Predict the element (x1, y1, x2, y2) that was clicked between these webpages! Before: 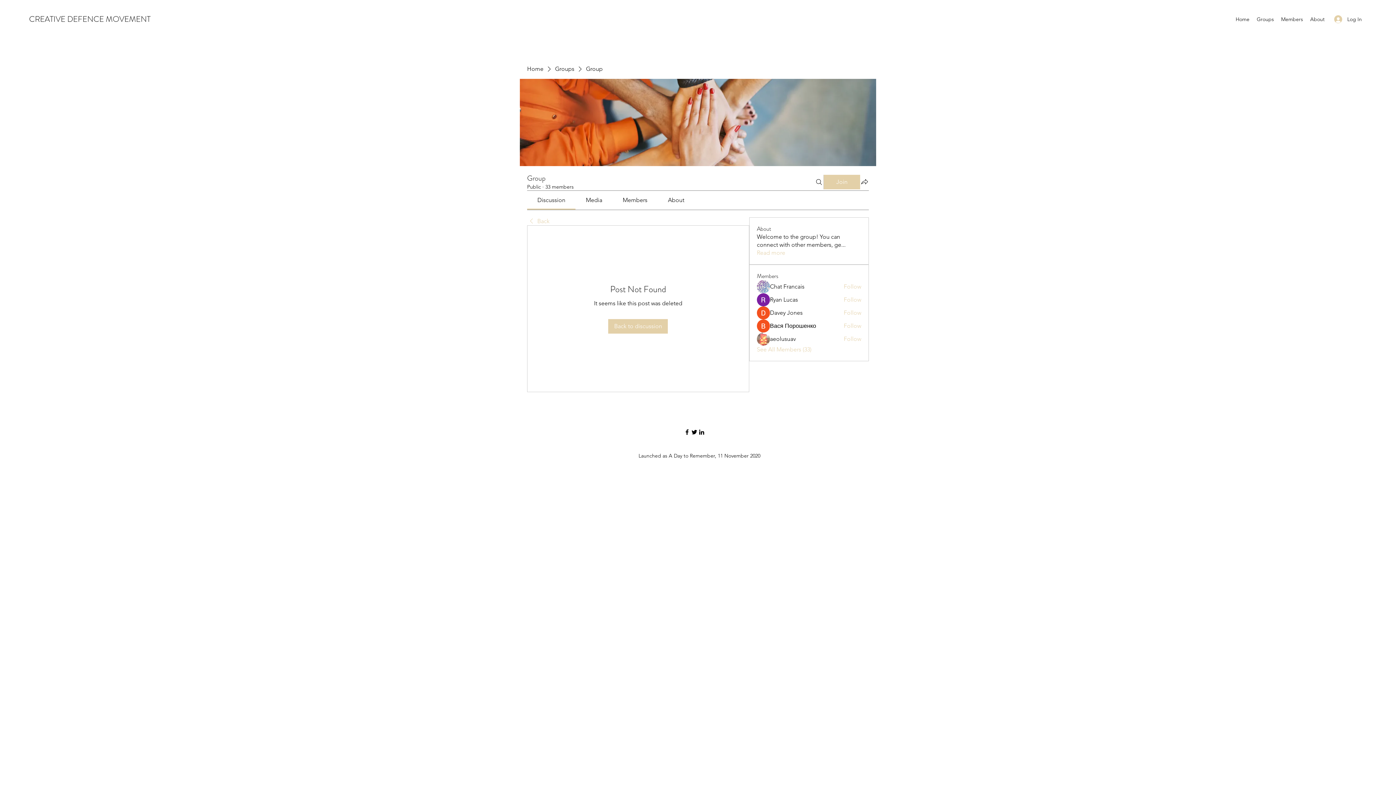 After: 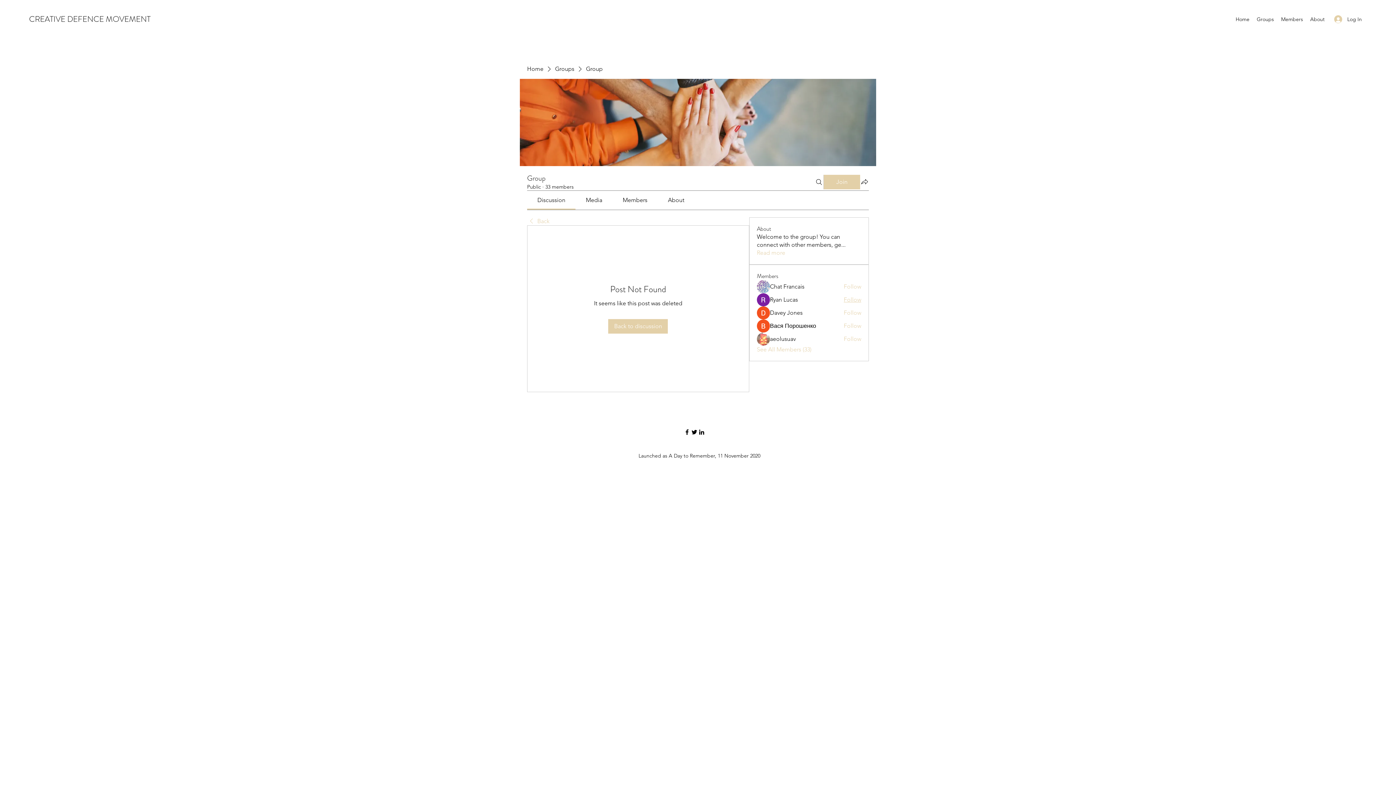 Action: label: Follow bbox: (843, 296, 861, 304)